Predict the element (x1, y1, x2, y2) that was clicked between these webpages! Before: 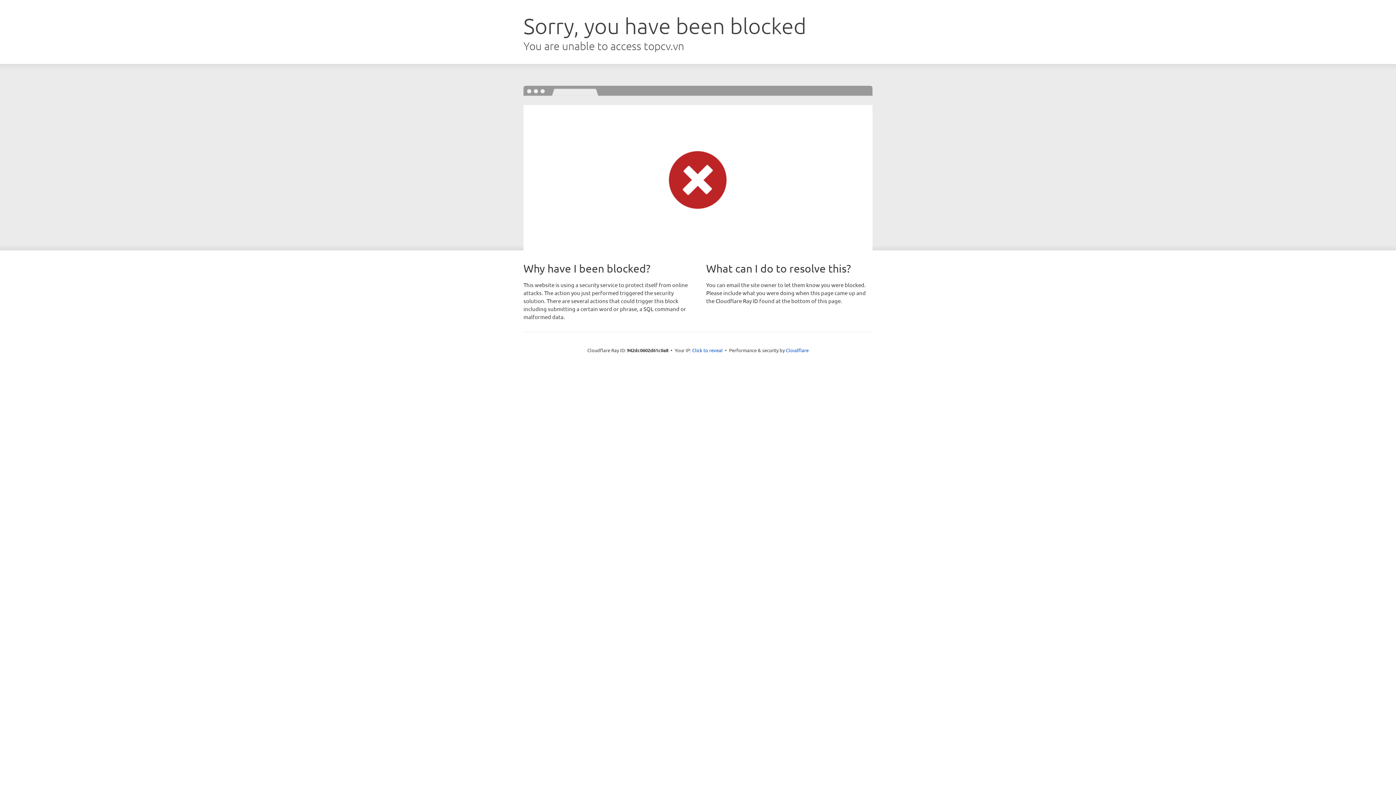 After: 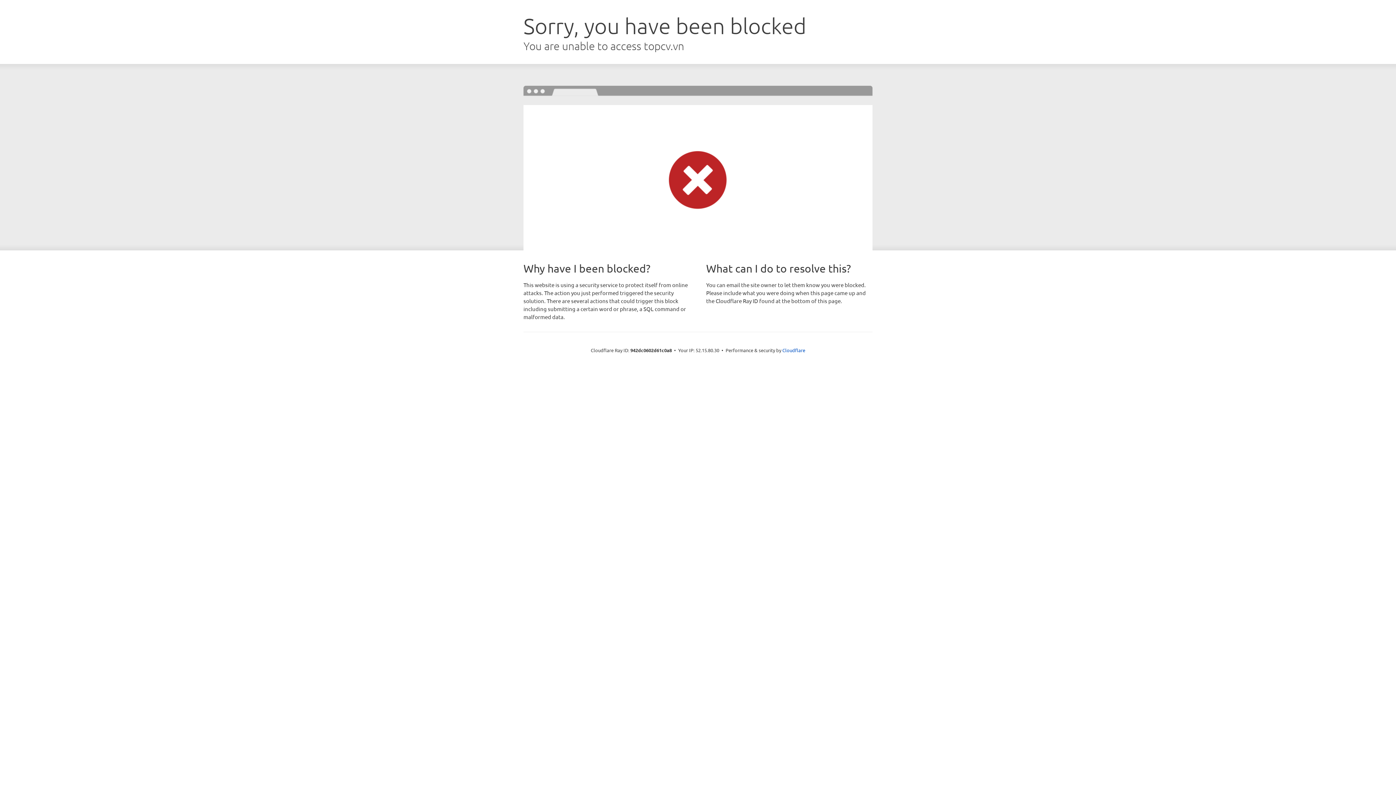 Action: label: Click to reveal bbox: (692, 346, 722, 353)